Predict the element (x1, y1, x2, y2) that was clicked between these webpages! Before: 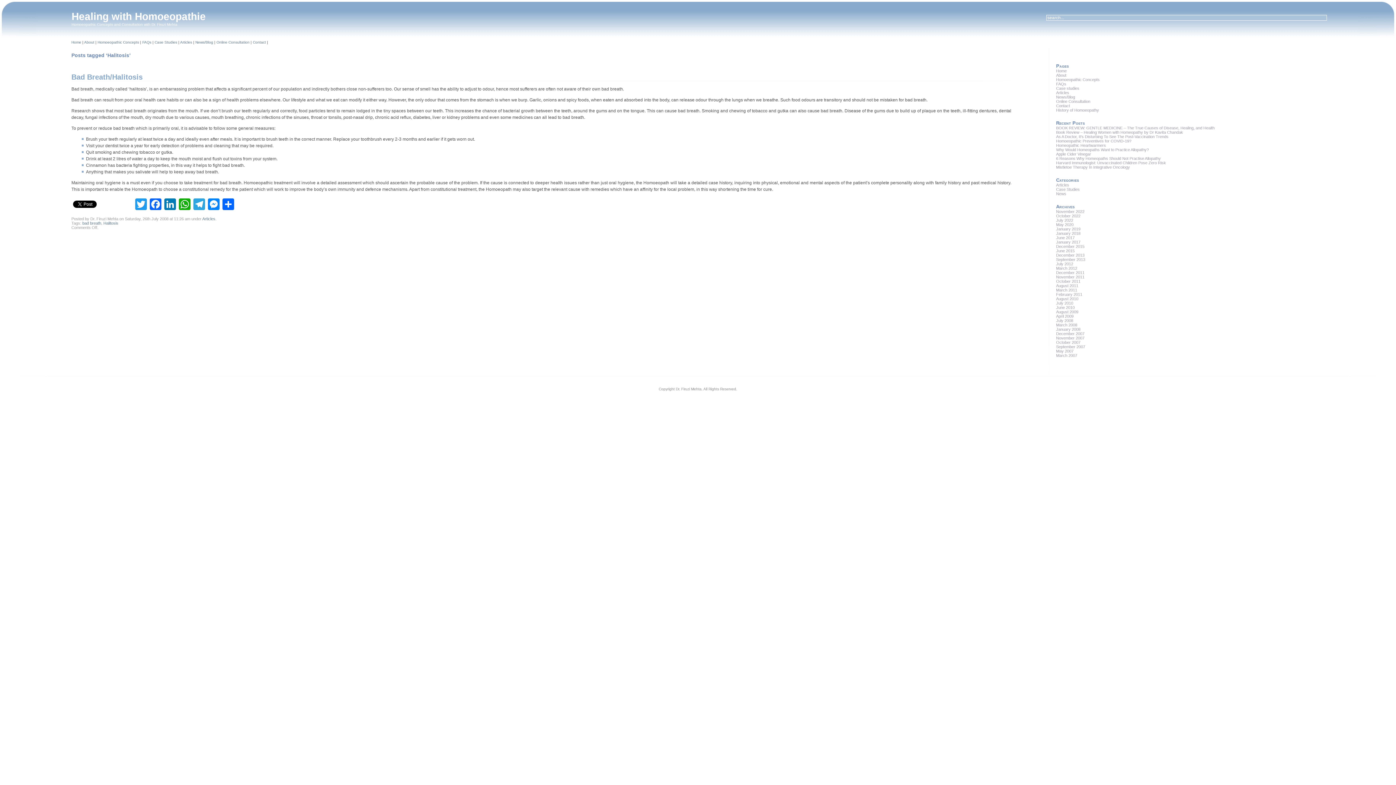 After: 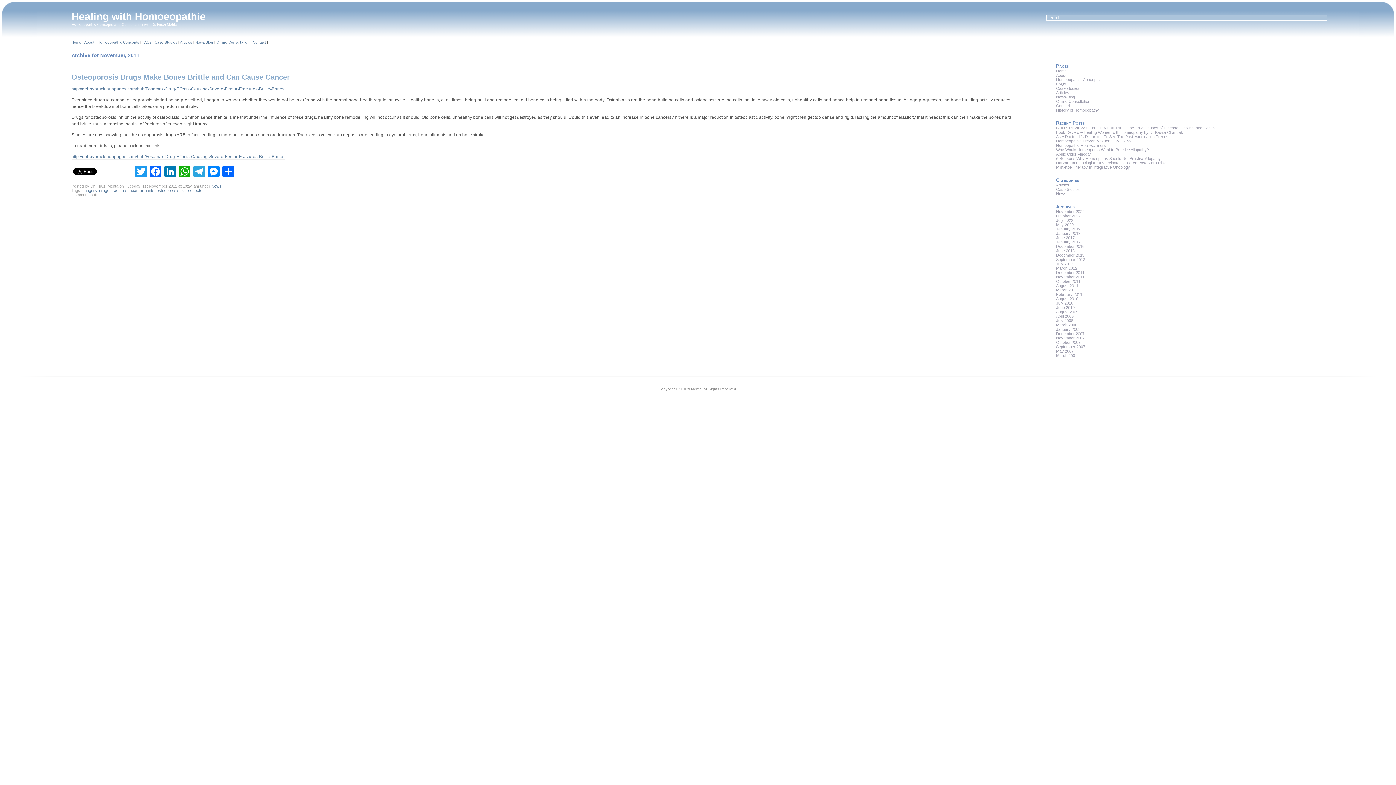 Action: bbox: (1056, 274, 1084, 279) label: November 2011